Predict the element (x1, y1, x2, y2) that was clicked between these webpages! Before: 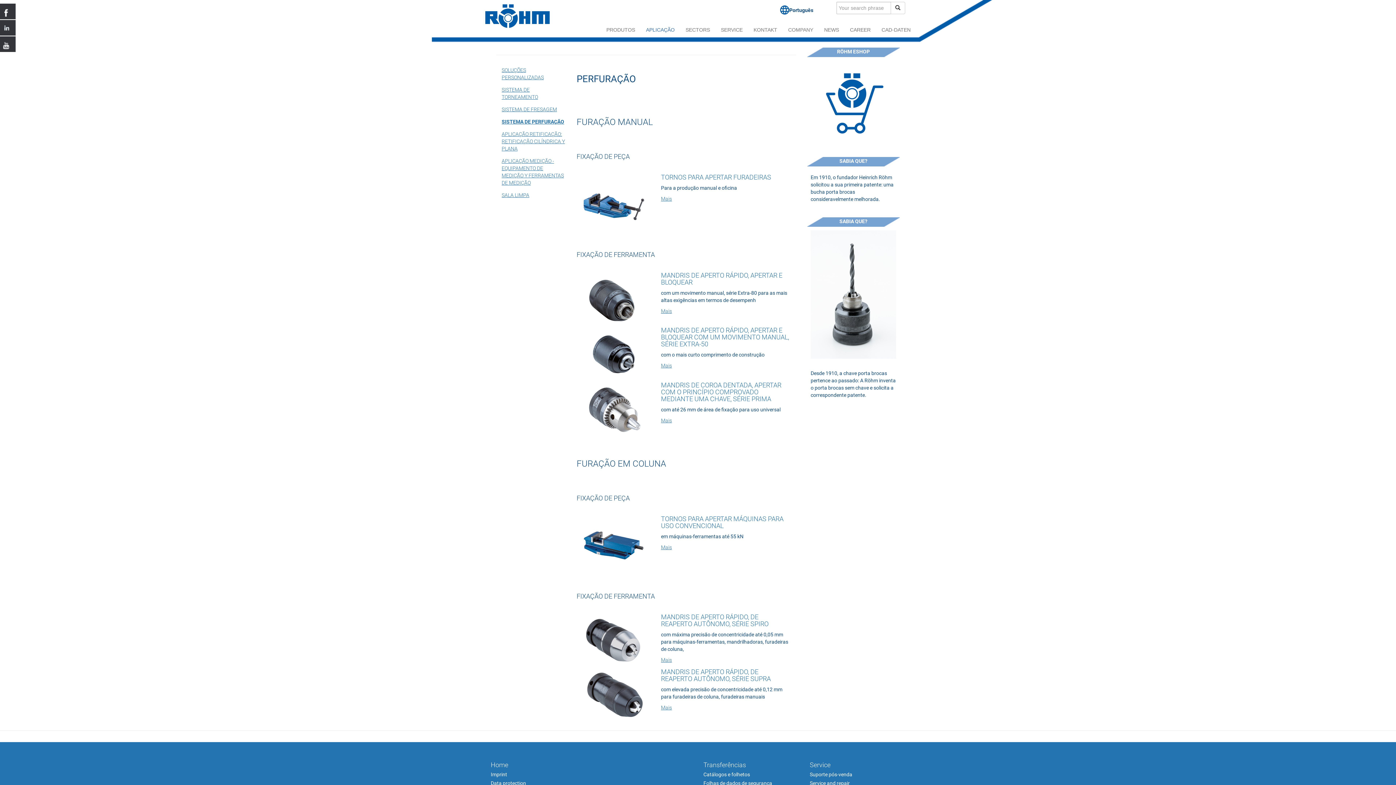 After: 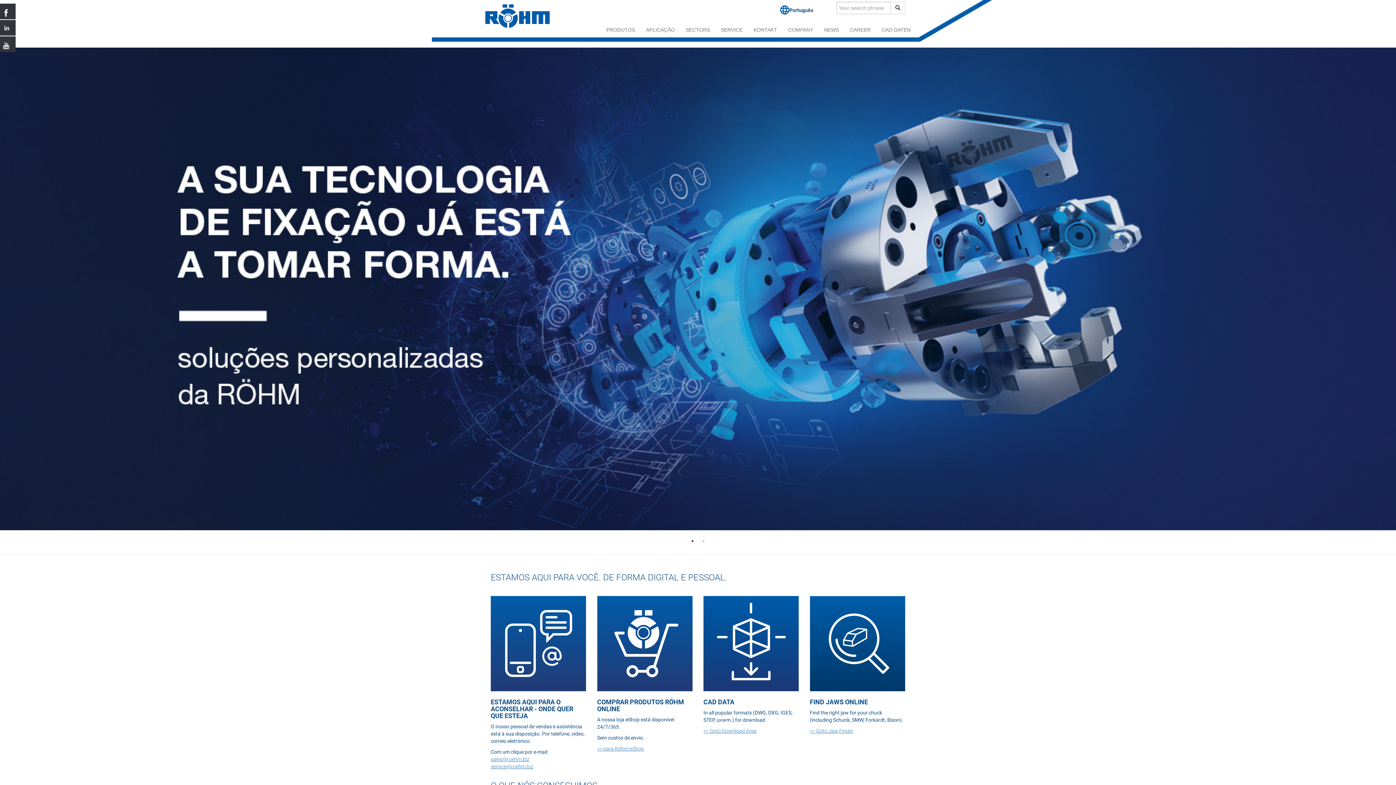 Action: bbox: (490, 760, 586, 771) label: Home